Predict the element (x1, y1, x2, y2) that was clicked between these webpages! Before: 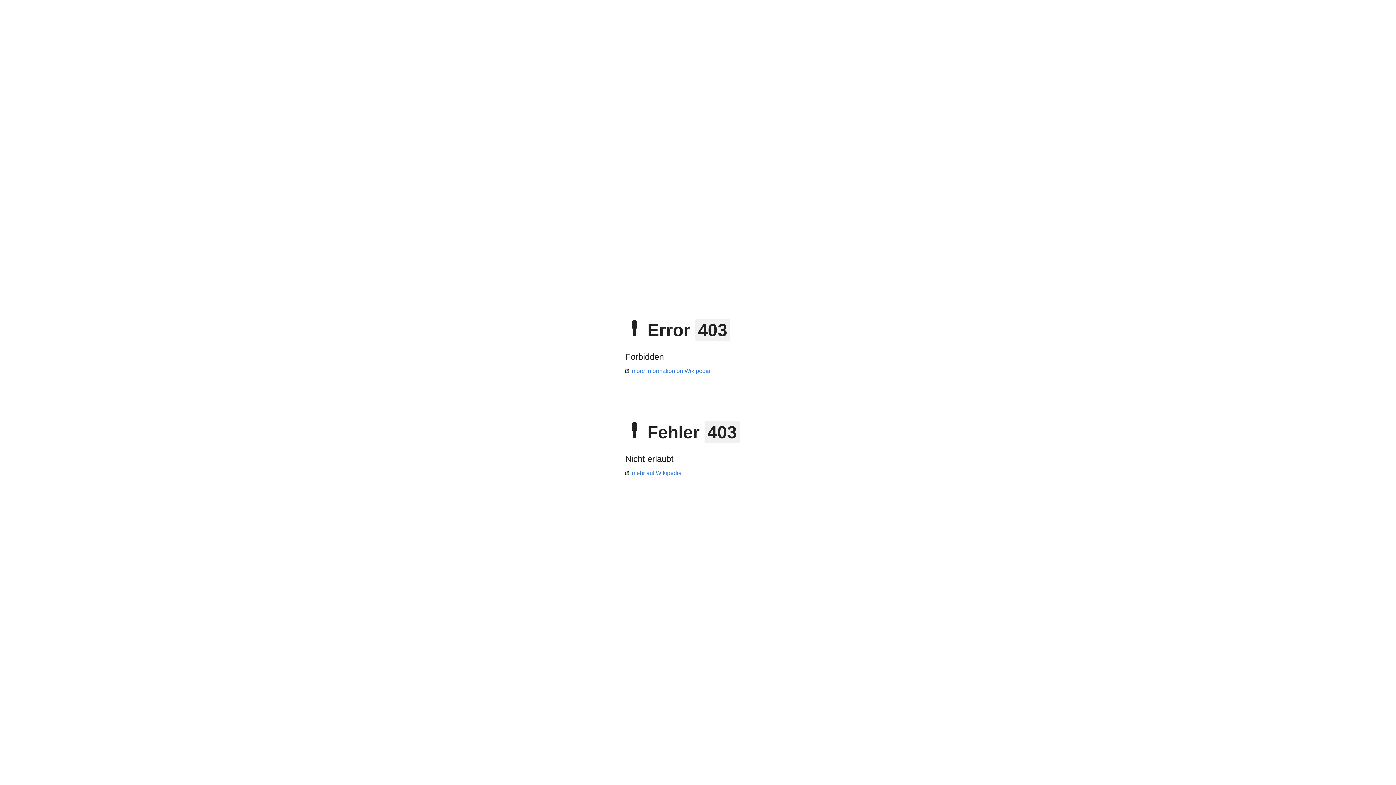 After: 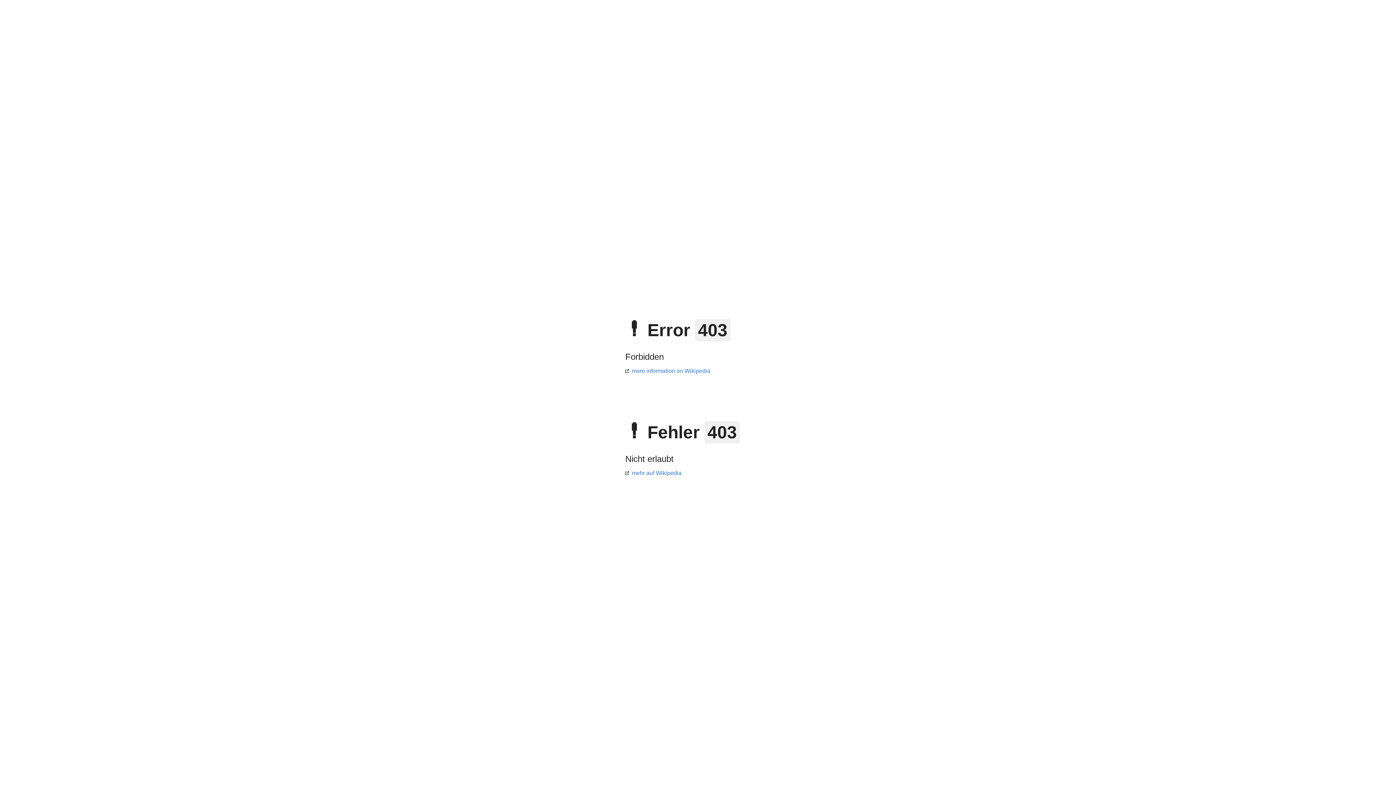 Action: bbox: (625, 368, 710, 374) label: more information on Wikipedia